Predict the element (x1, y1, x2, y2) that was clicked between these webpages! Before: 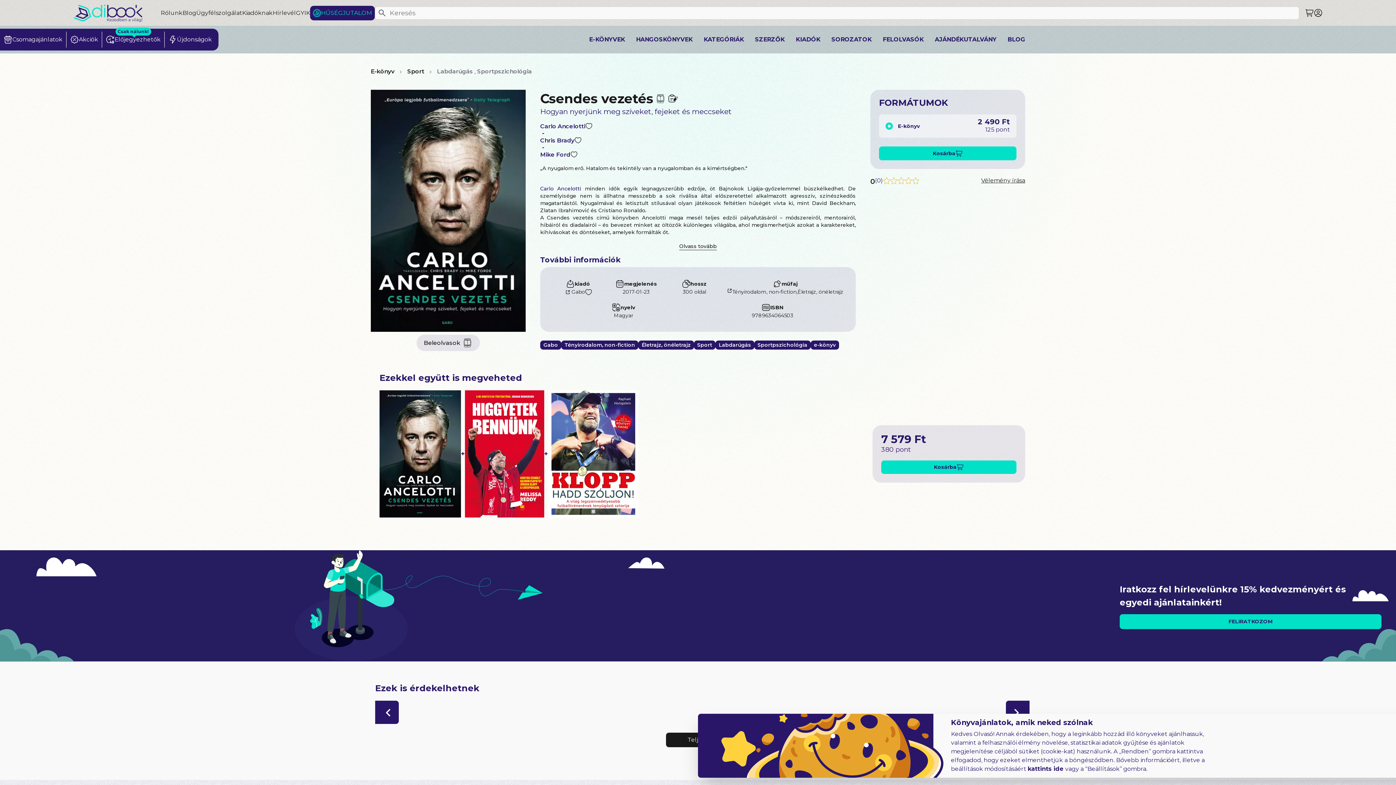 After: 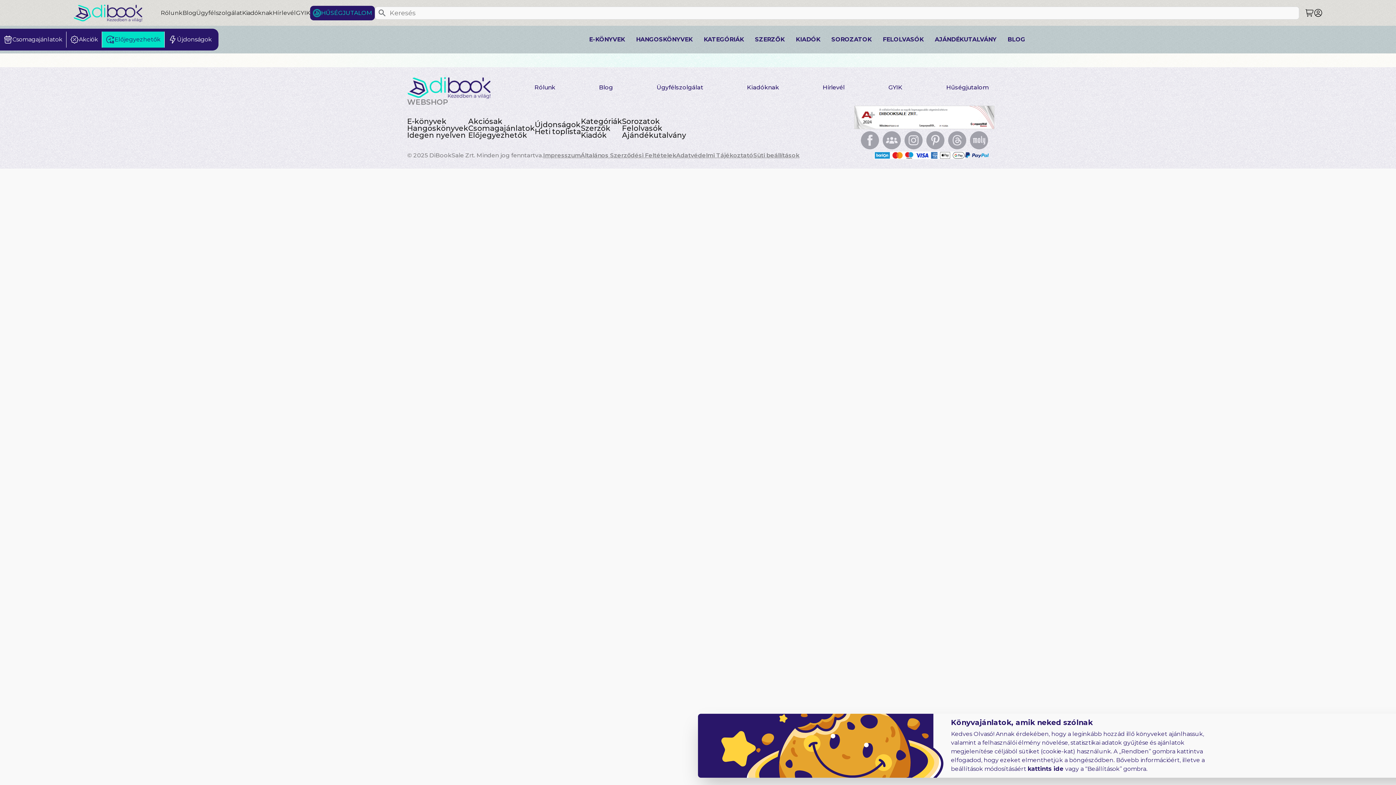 Action: bbox: (102, 31, 164, 47) label: Előjegyezhetők
Csak nálunk!